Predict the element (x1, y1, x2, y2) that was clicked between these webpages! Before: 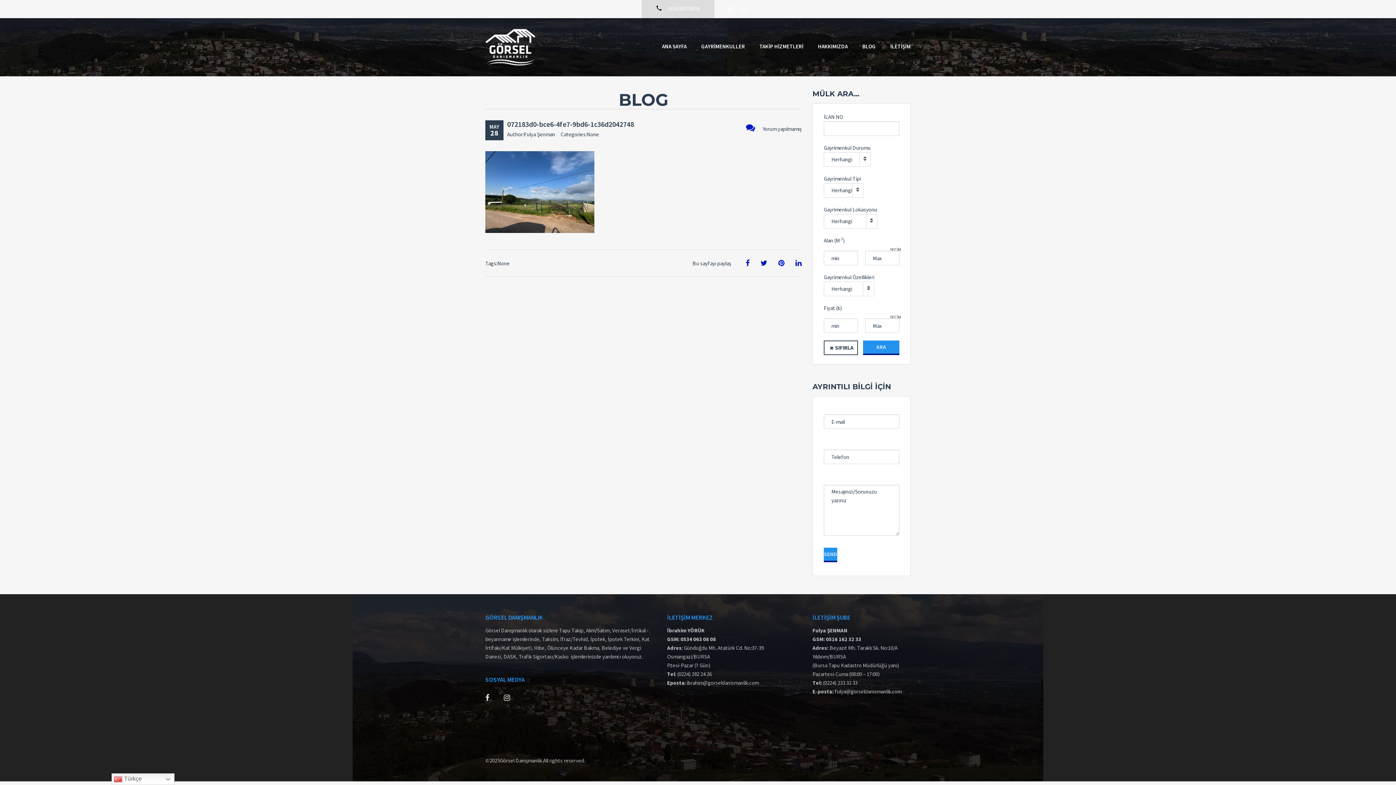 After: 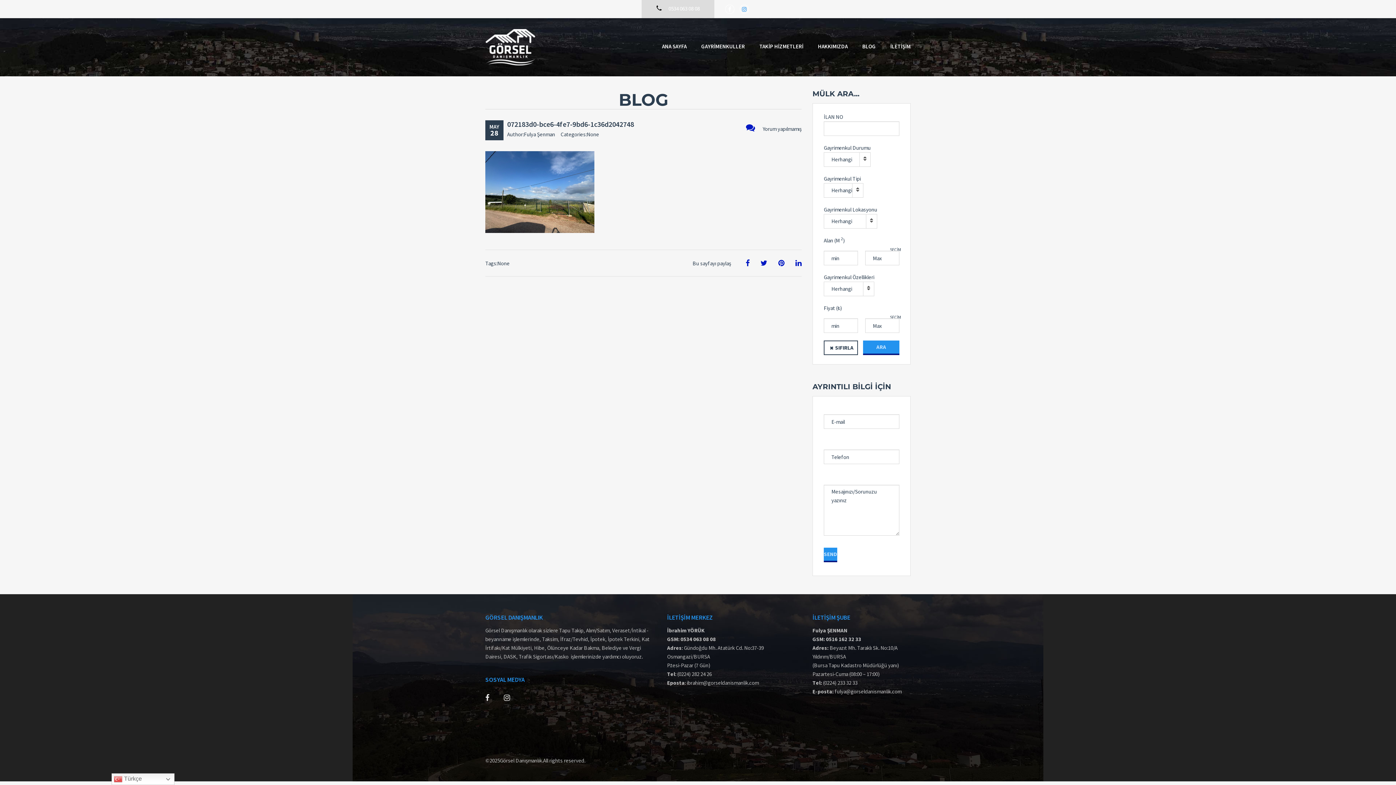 Action: bbox: (740, 4, 749, 13)